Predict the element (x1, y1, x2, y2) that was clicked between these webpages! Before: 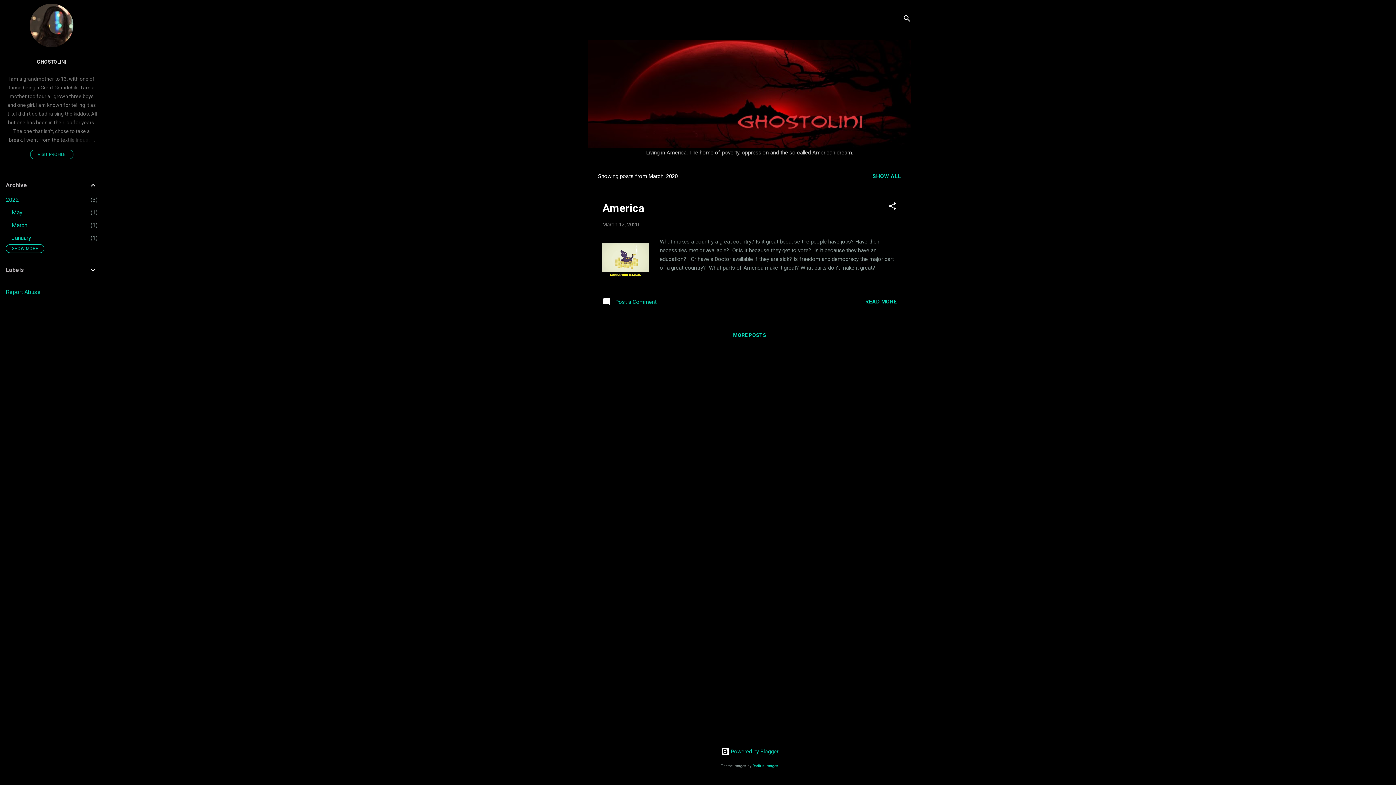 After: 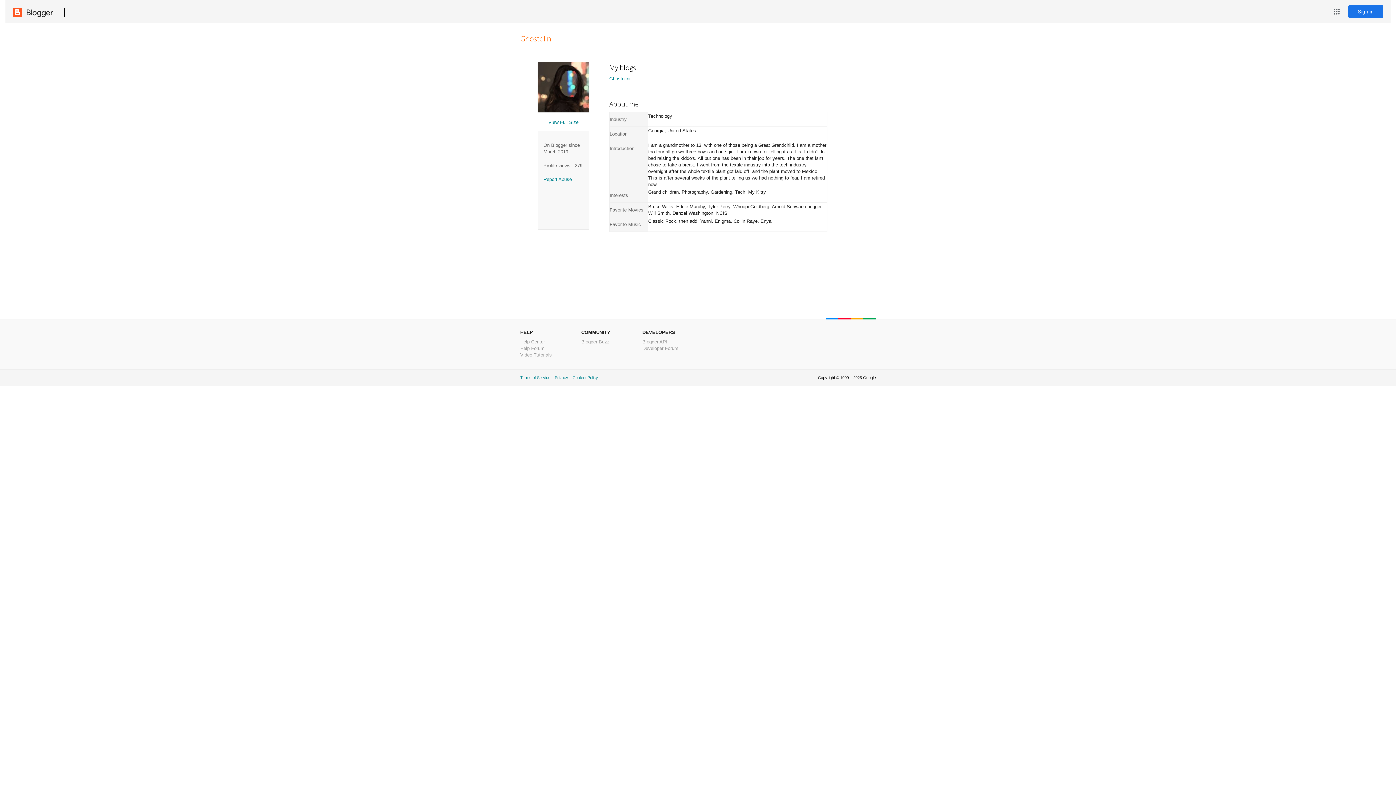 Action: bbox: (29, 42, 73, 48)